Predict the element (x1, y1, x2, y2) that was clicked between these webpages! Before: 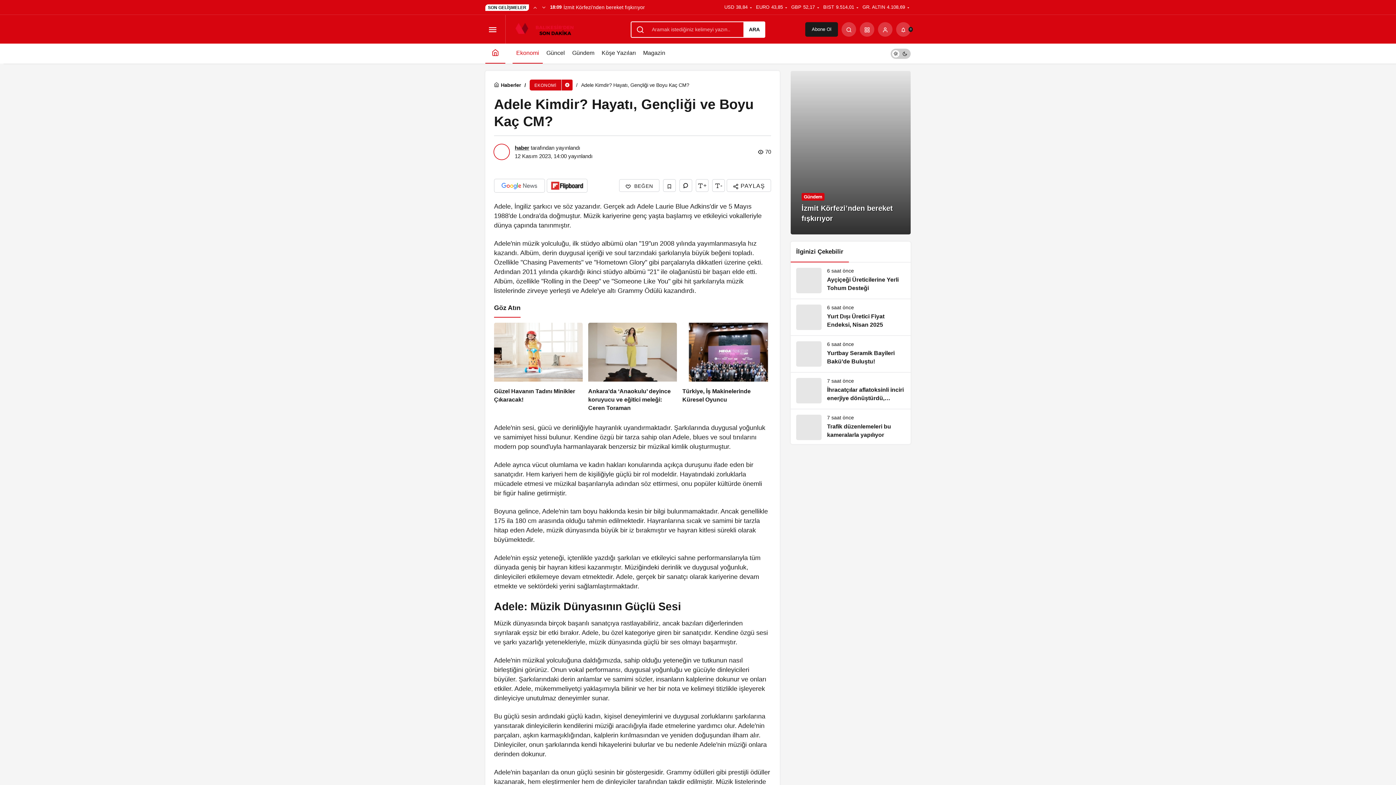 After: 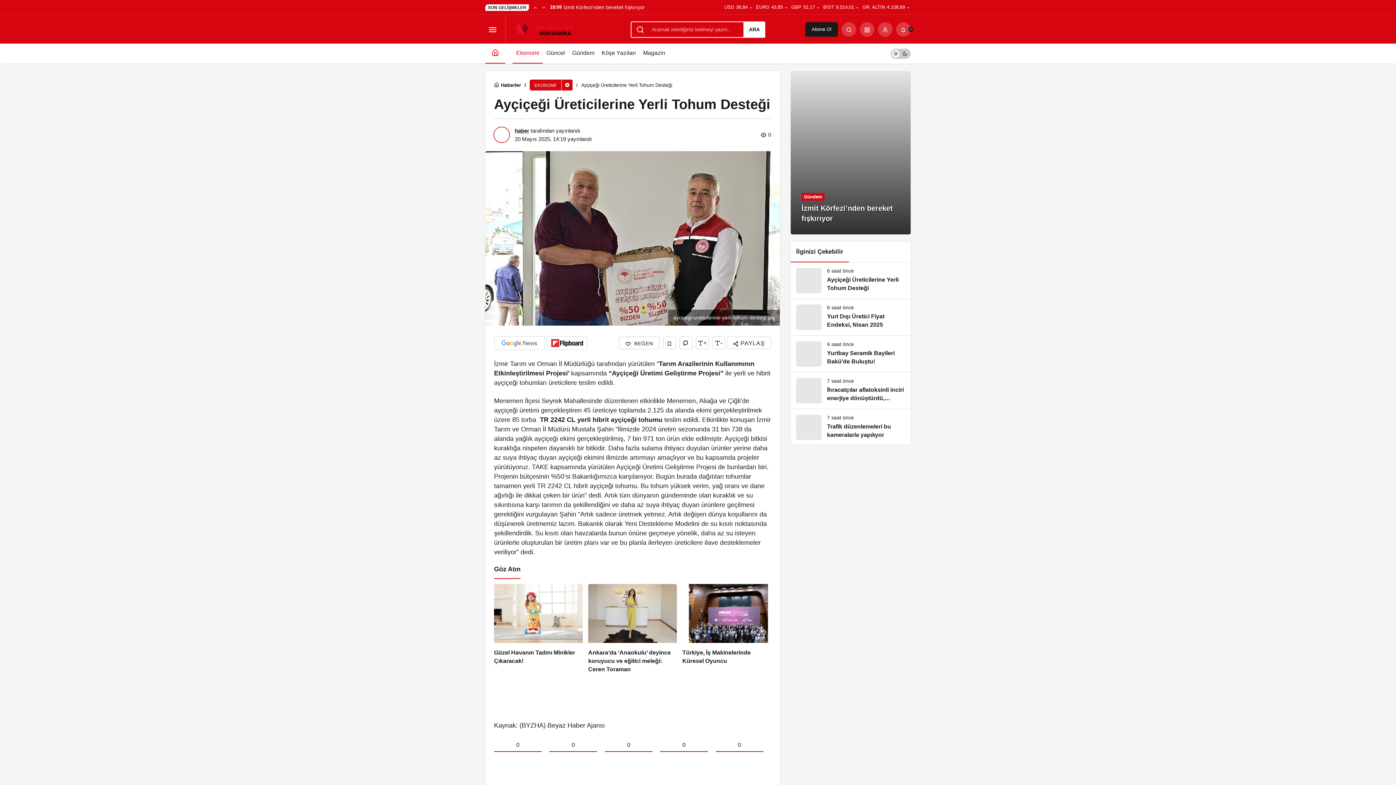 Action: label: Ayçiçeği Üreticilerine Yerli Tohum Desteği bbox: (790, 262, 910, 298)